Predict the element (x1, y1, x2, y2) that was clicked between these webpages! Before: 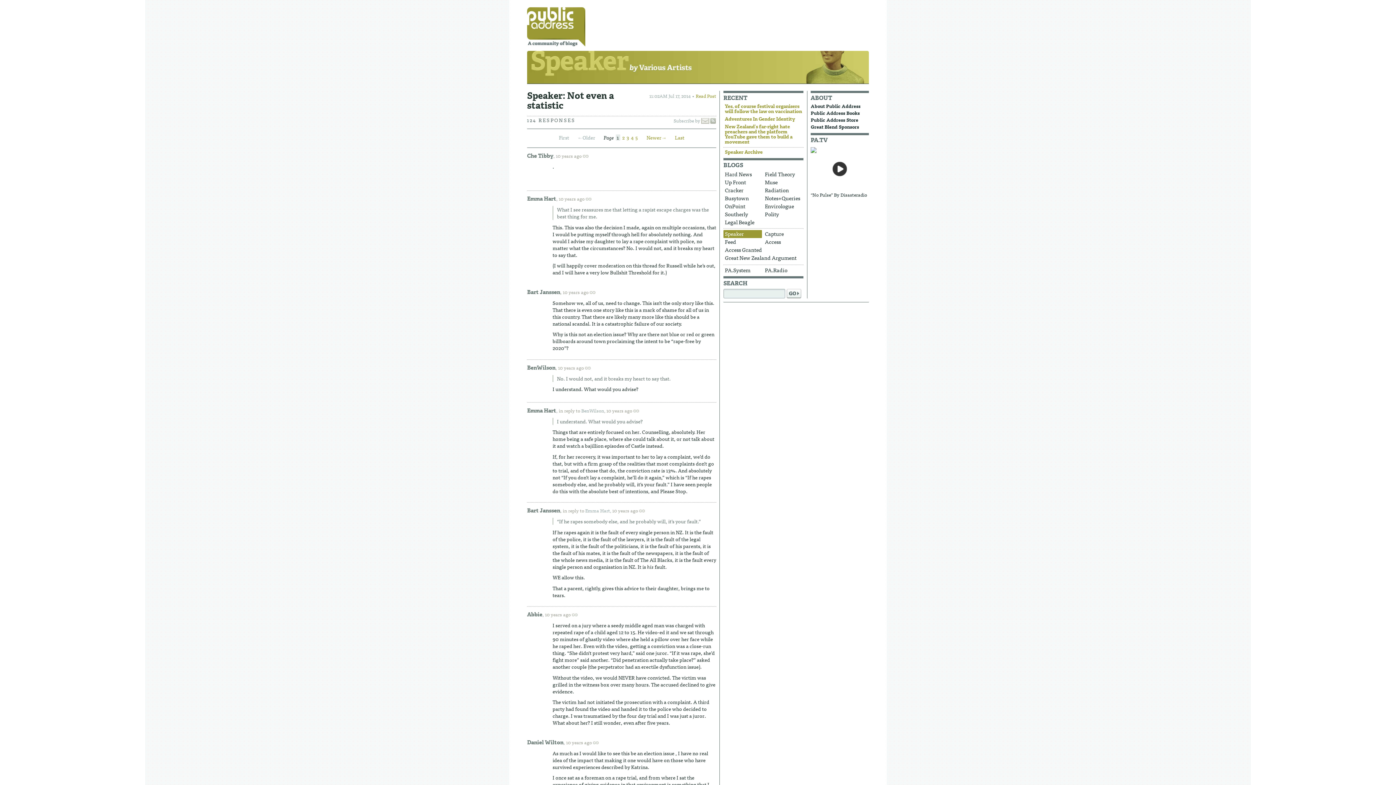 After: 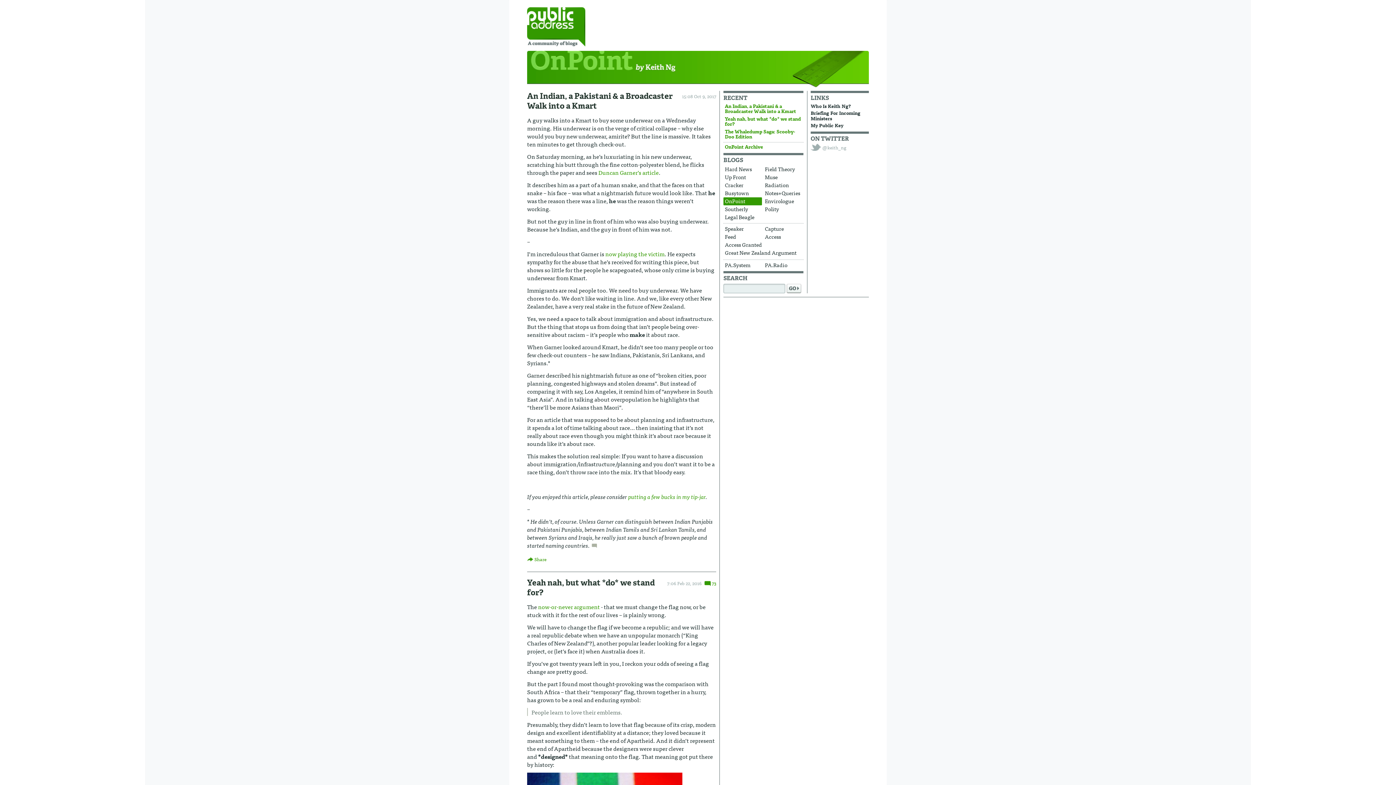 Action: label: OnPoint bbox: (723, 202, 762, 210)